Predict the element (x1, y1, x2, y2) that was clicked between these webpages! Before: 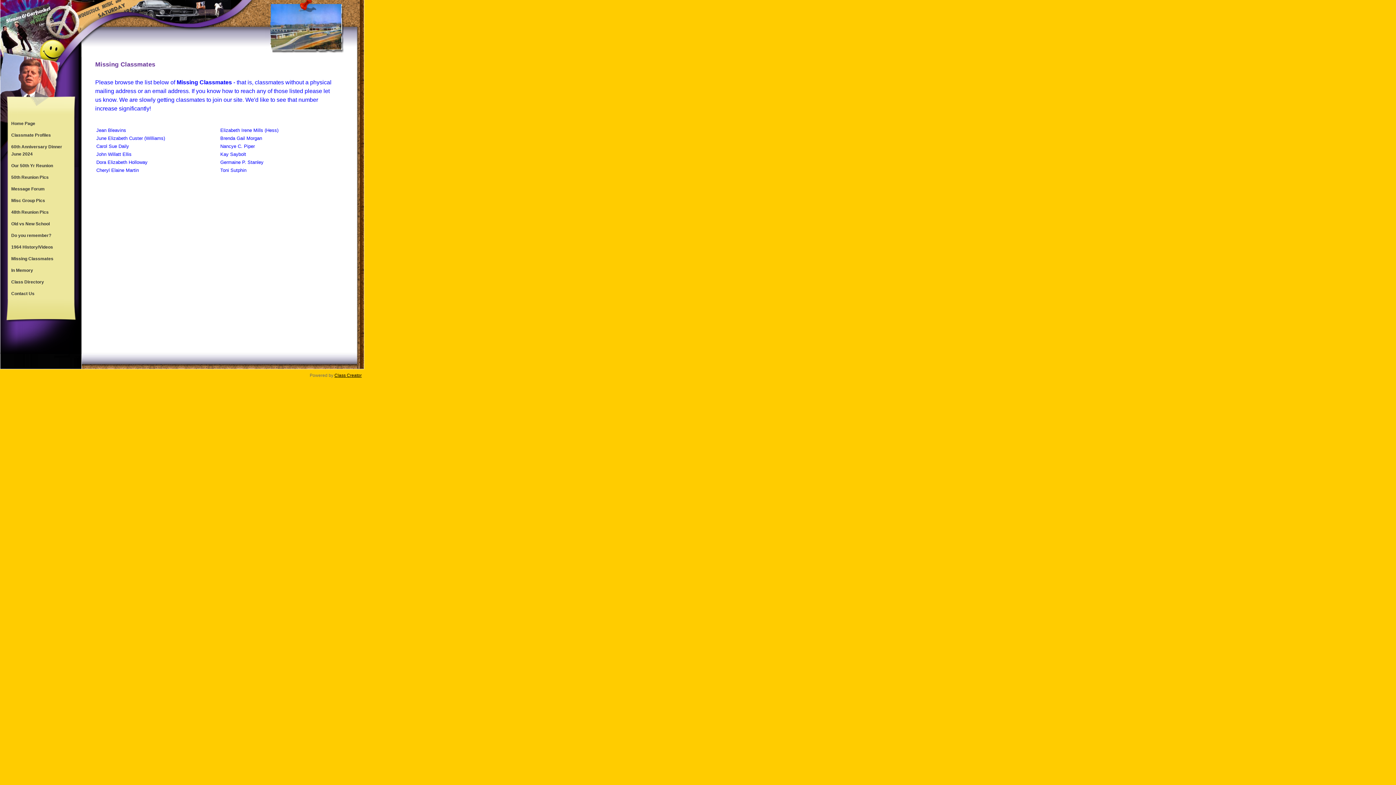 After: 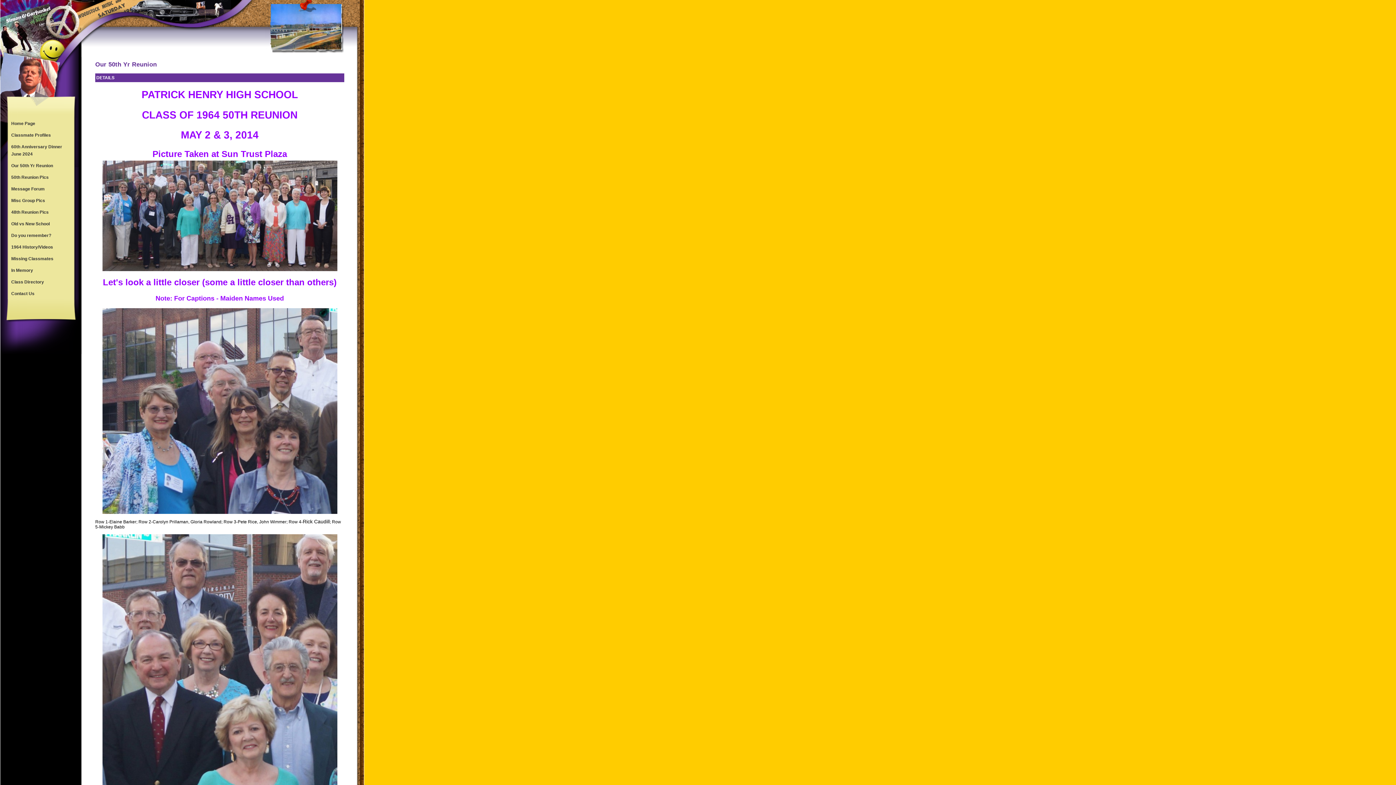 Action: label: Our 50th Yr Reunion bbox: (7, 160, 73, 171)